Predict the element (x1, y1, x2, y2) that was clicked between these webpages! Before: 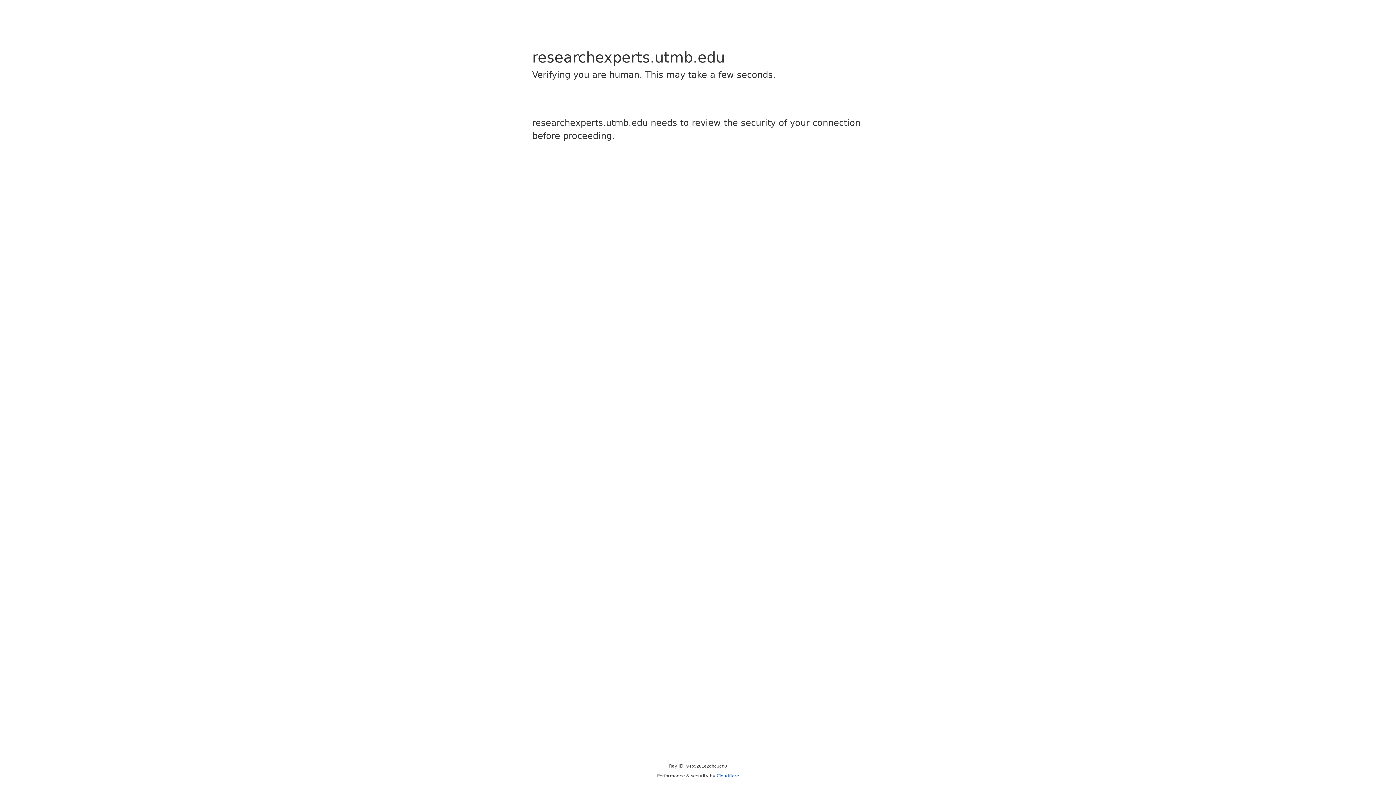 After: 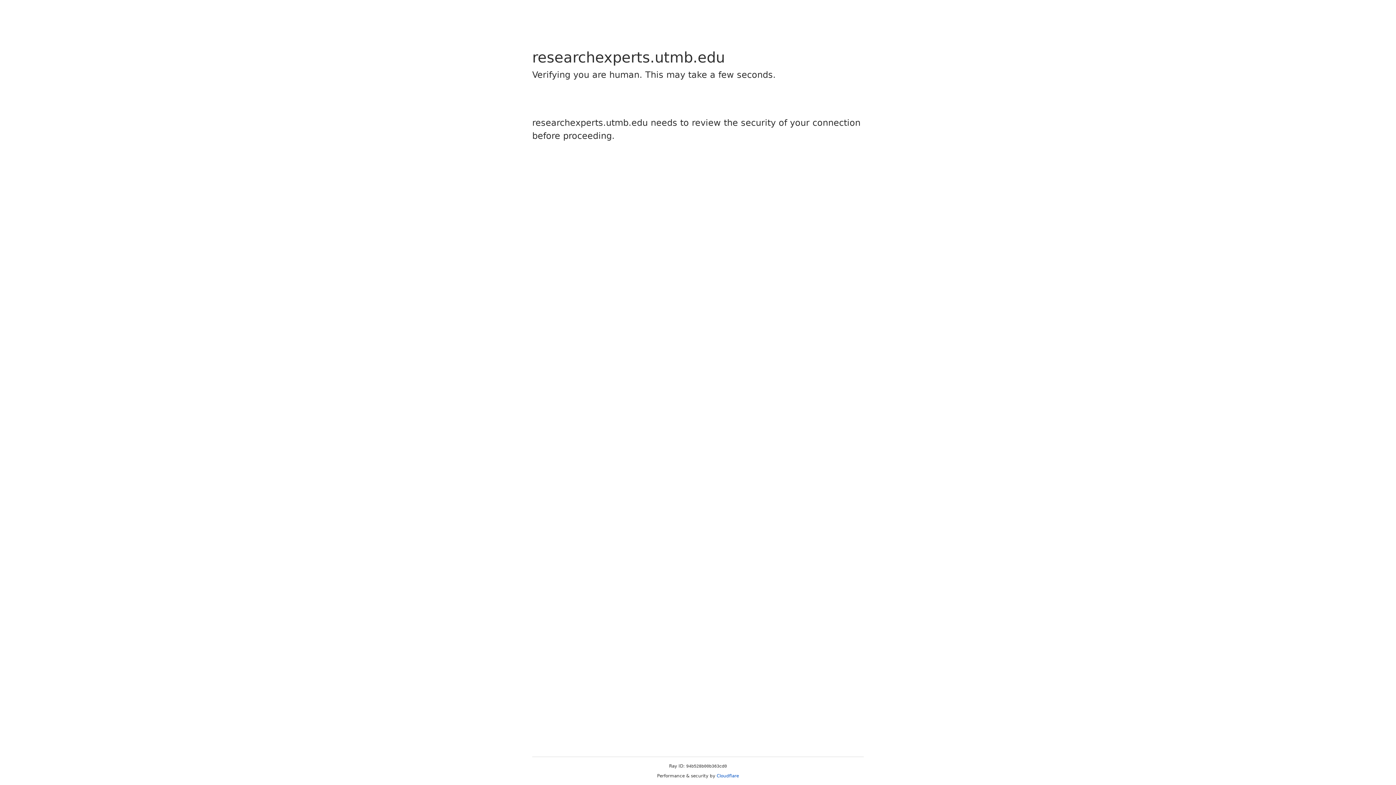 Action: bbox: (716, 773, 739, 778) label: Cloudflare